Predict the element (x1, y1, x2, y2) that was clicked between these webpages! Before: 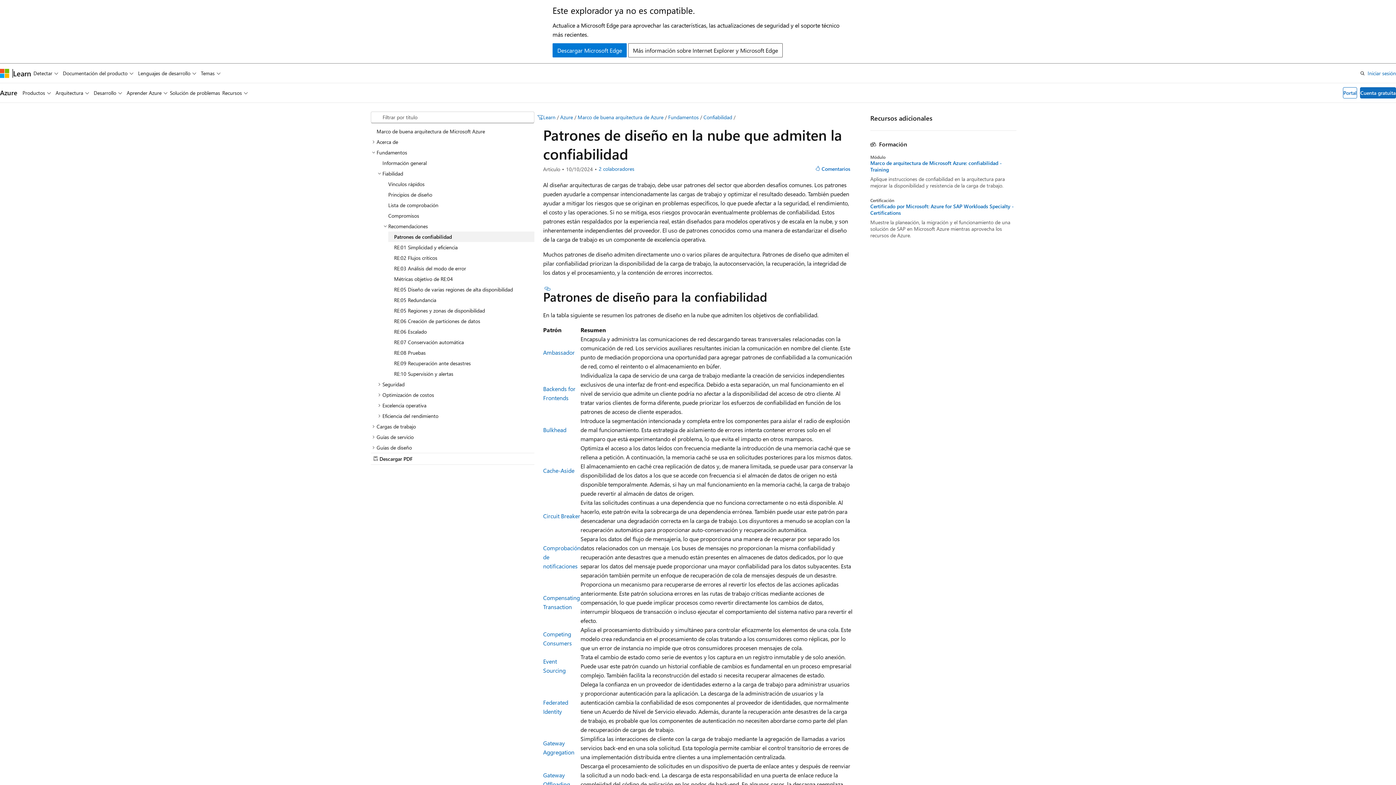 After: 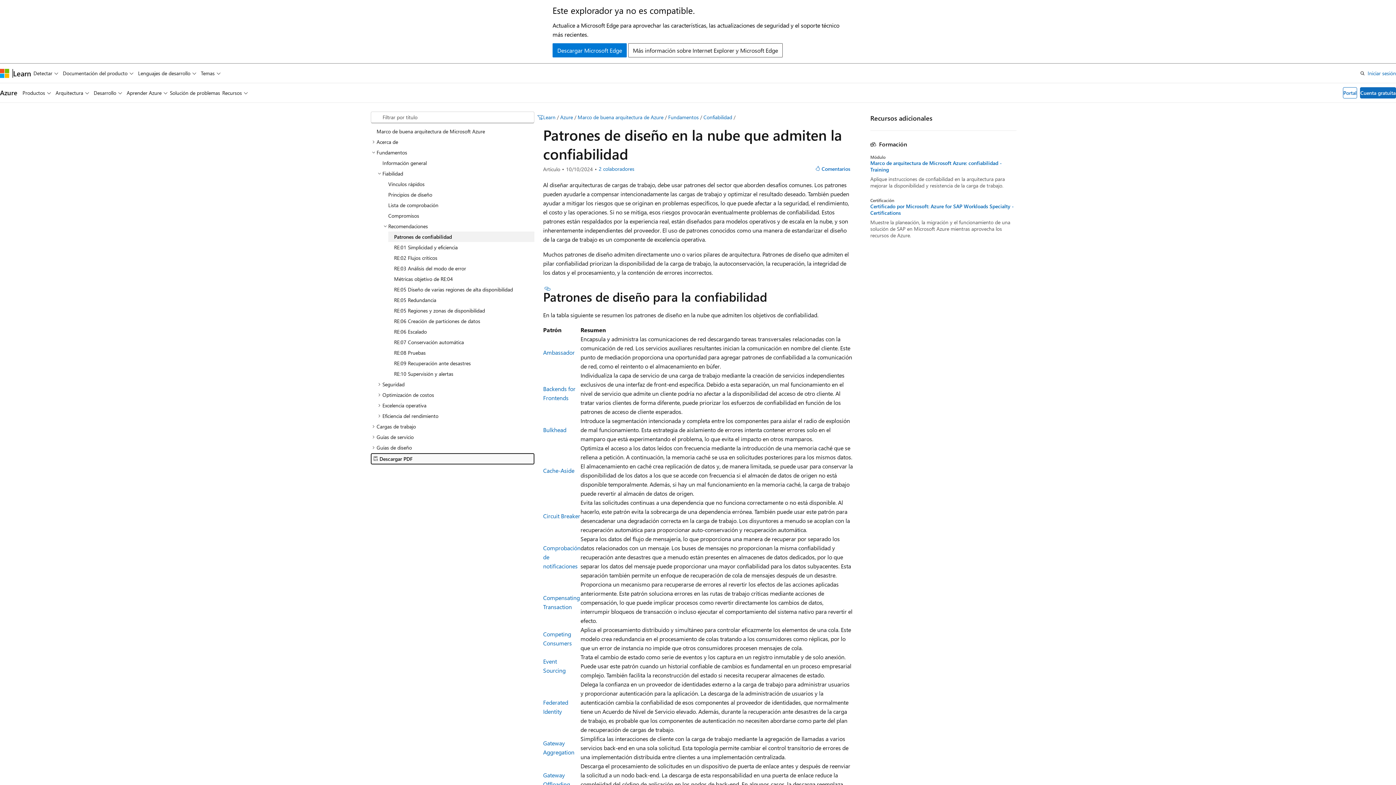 Action: label: Descargar PDF bbox: (370, 453, 534, 464)